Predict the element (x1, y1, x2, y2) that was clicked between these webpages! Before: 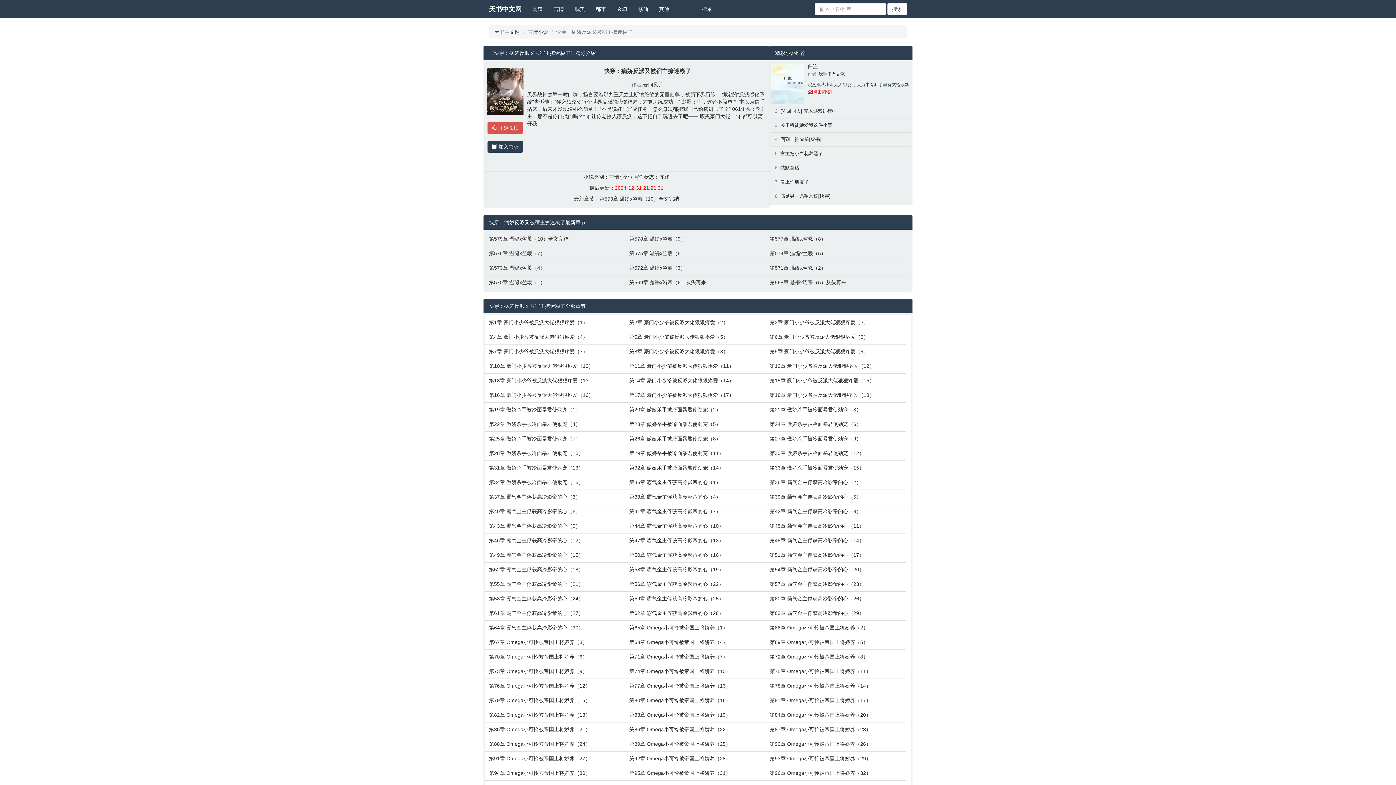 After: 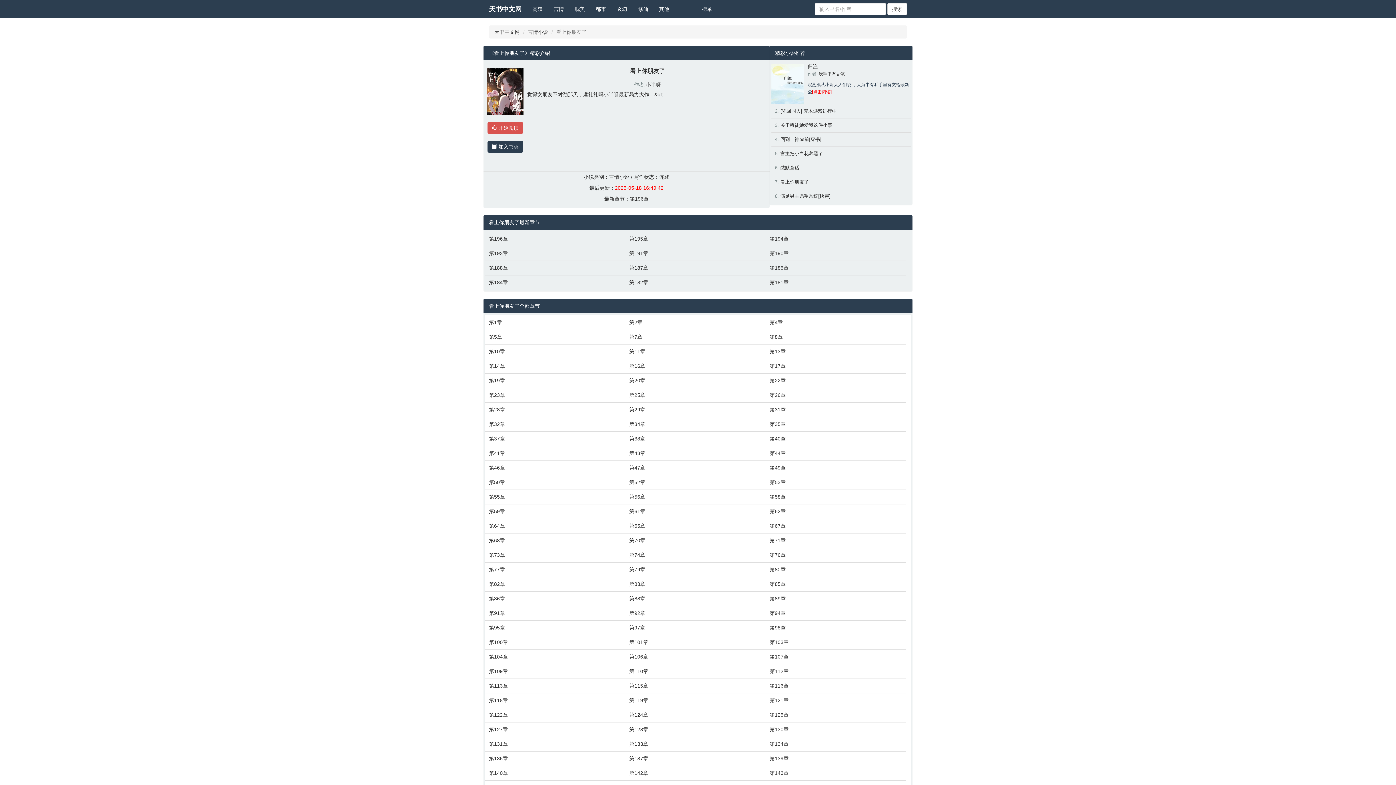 Action: bbox: (780, 179, 808, 184) label: 看上你朋友了